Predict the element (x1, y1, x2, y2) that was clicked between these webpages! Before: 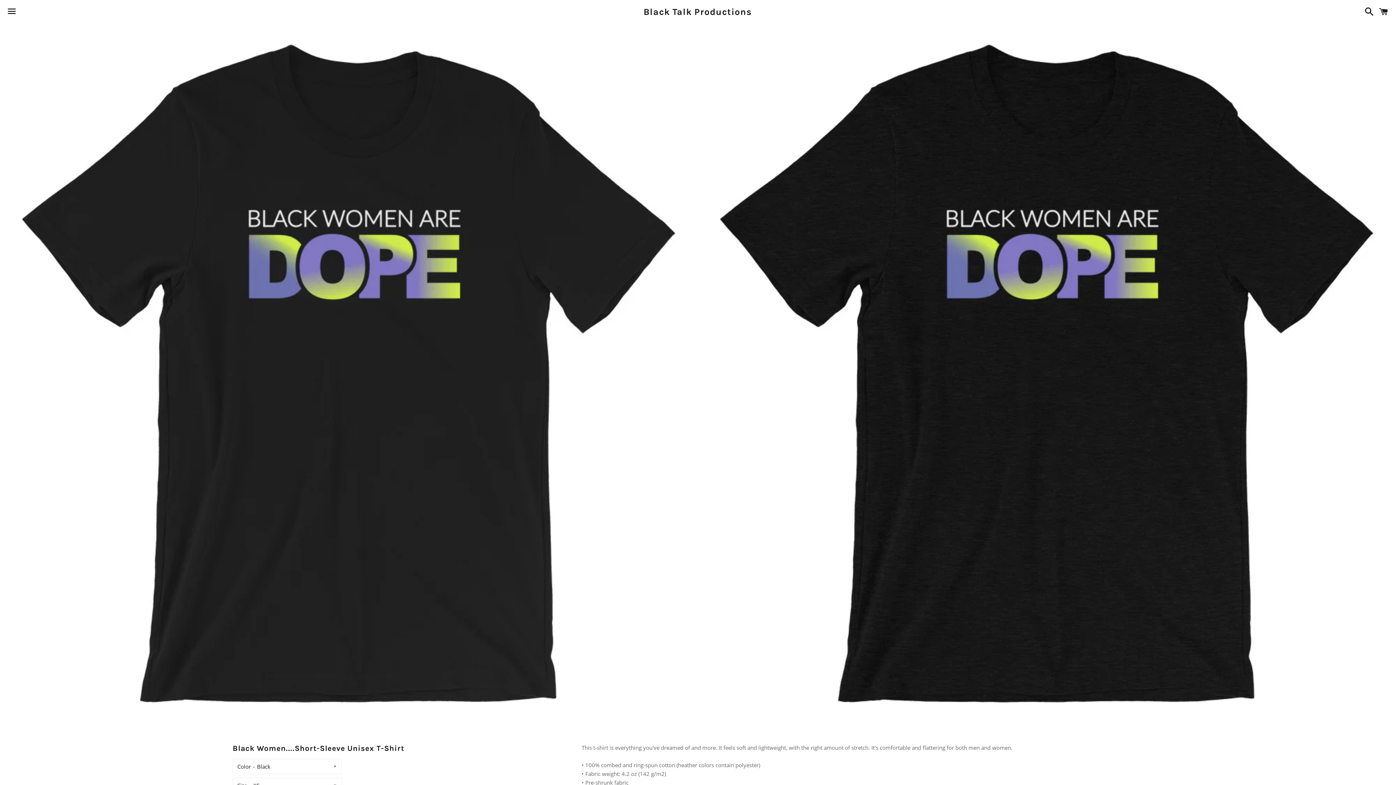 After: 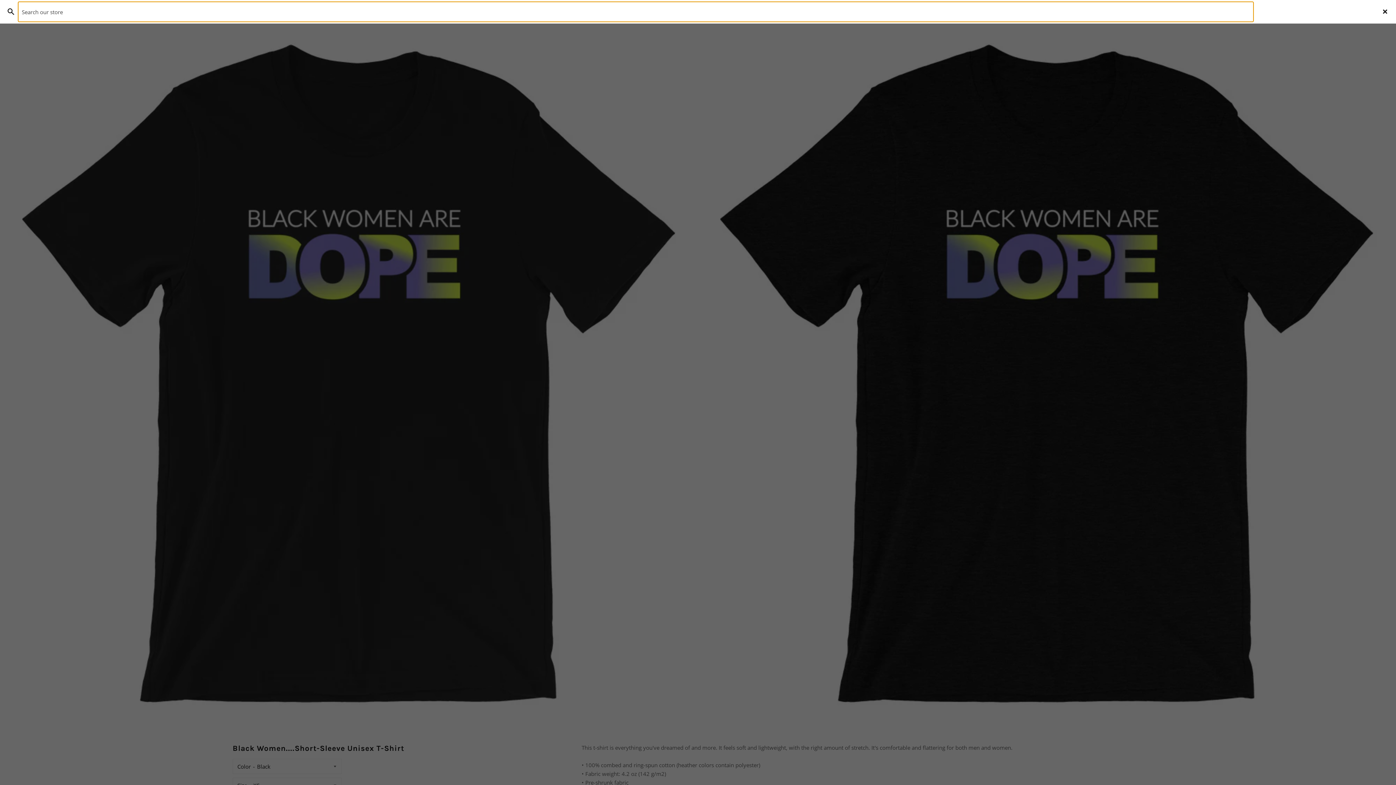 Action: bbox: (1361, 0, 1374, 22) label: Search